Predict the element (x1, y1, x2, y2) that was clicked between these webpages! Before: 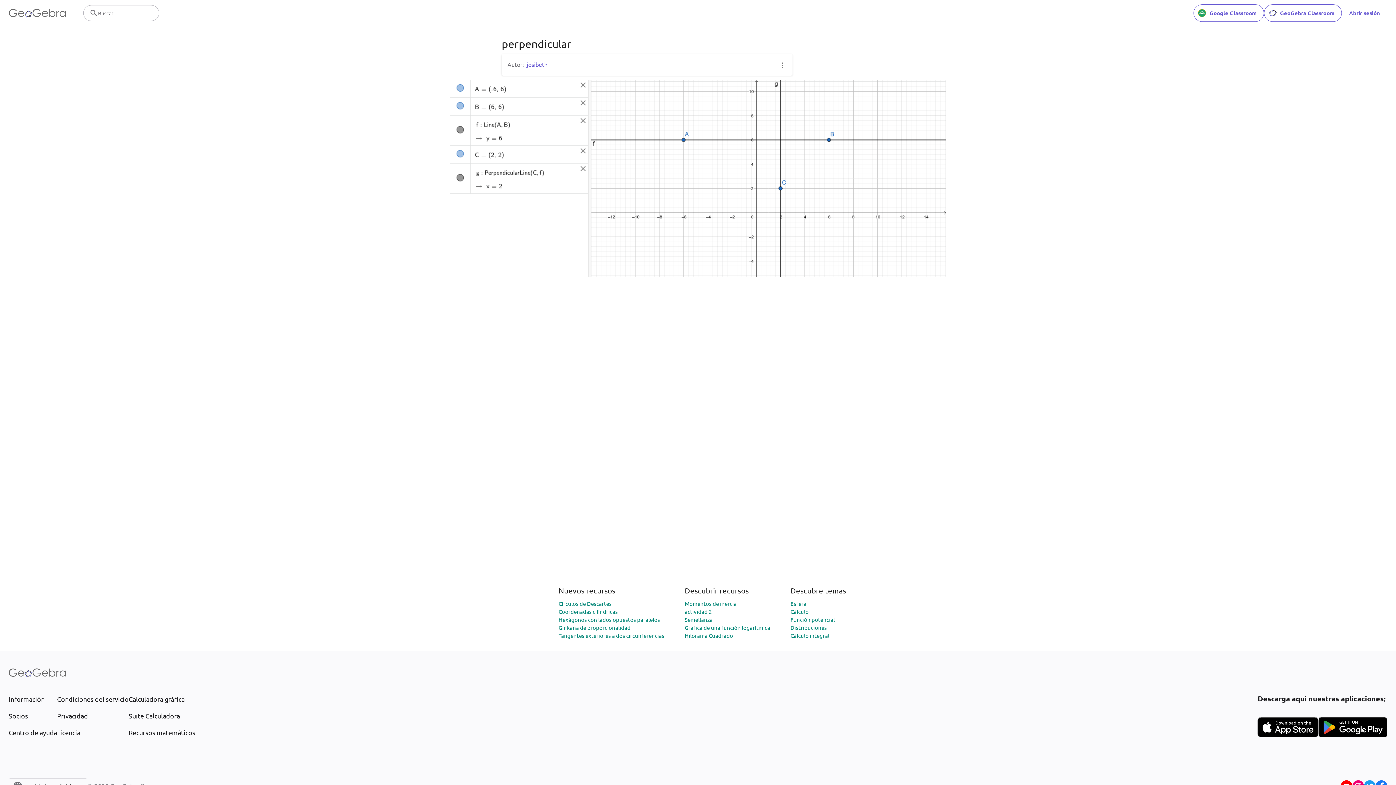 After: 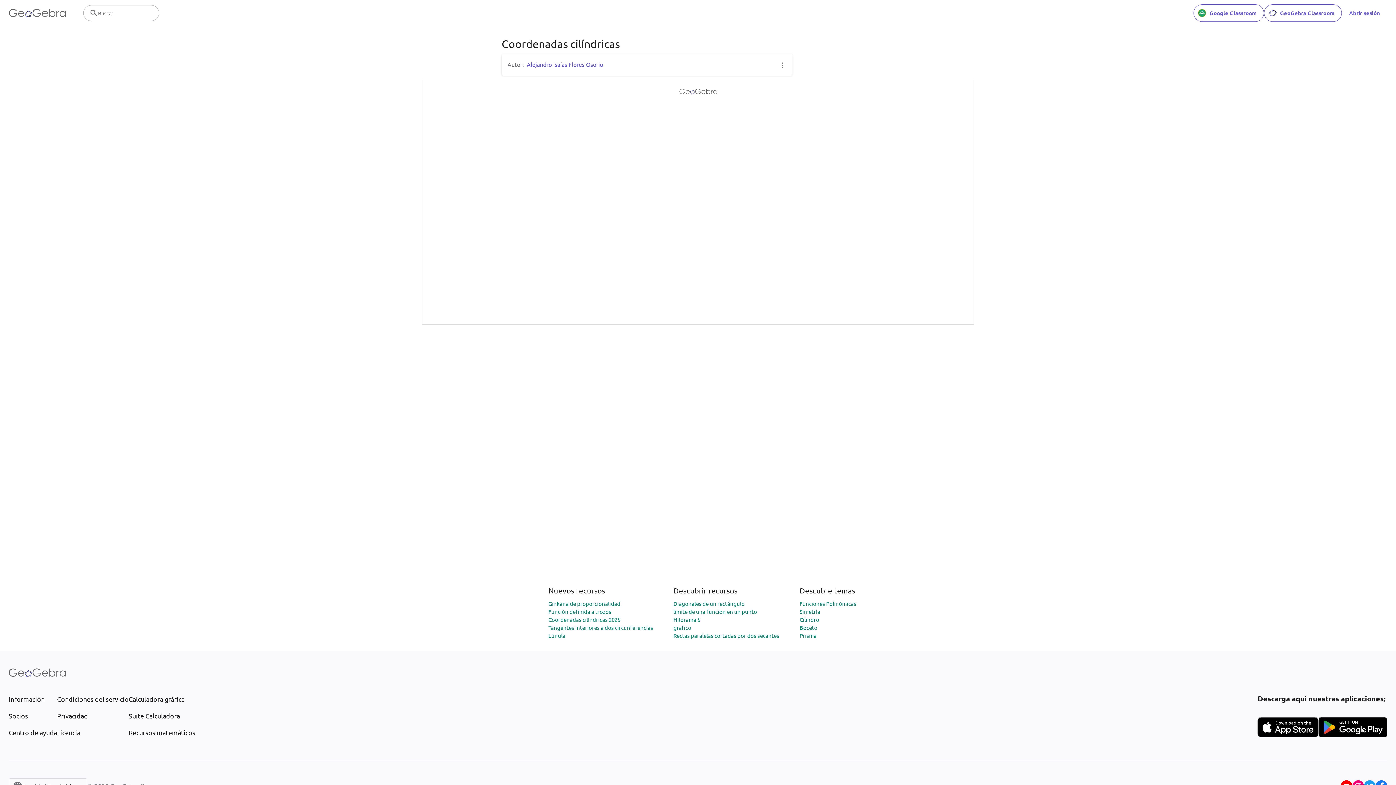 Action: bbox: (558, 608, 618, 615) label: Coordenadas cilíndricas